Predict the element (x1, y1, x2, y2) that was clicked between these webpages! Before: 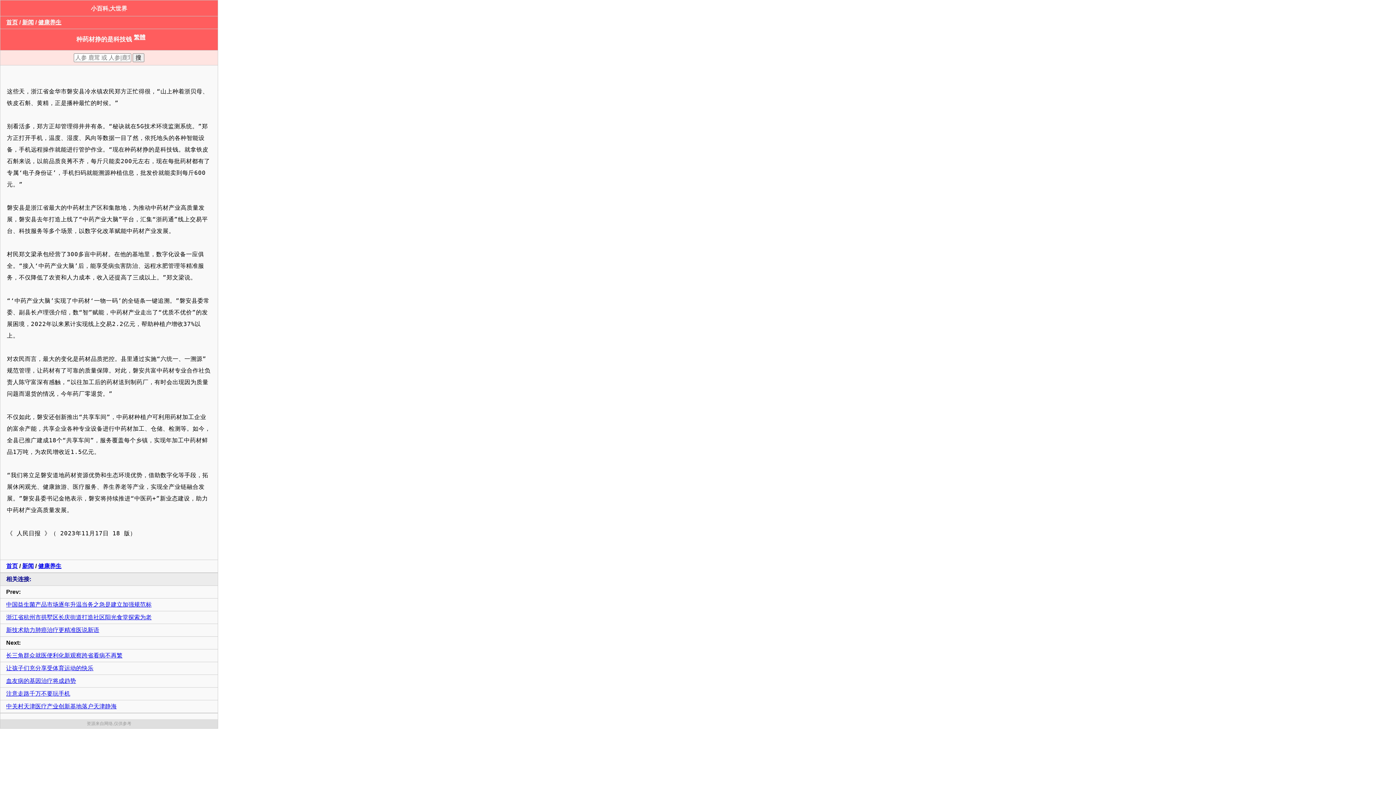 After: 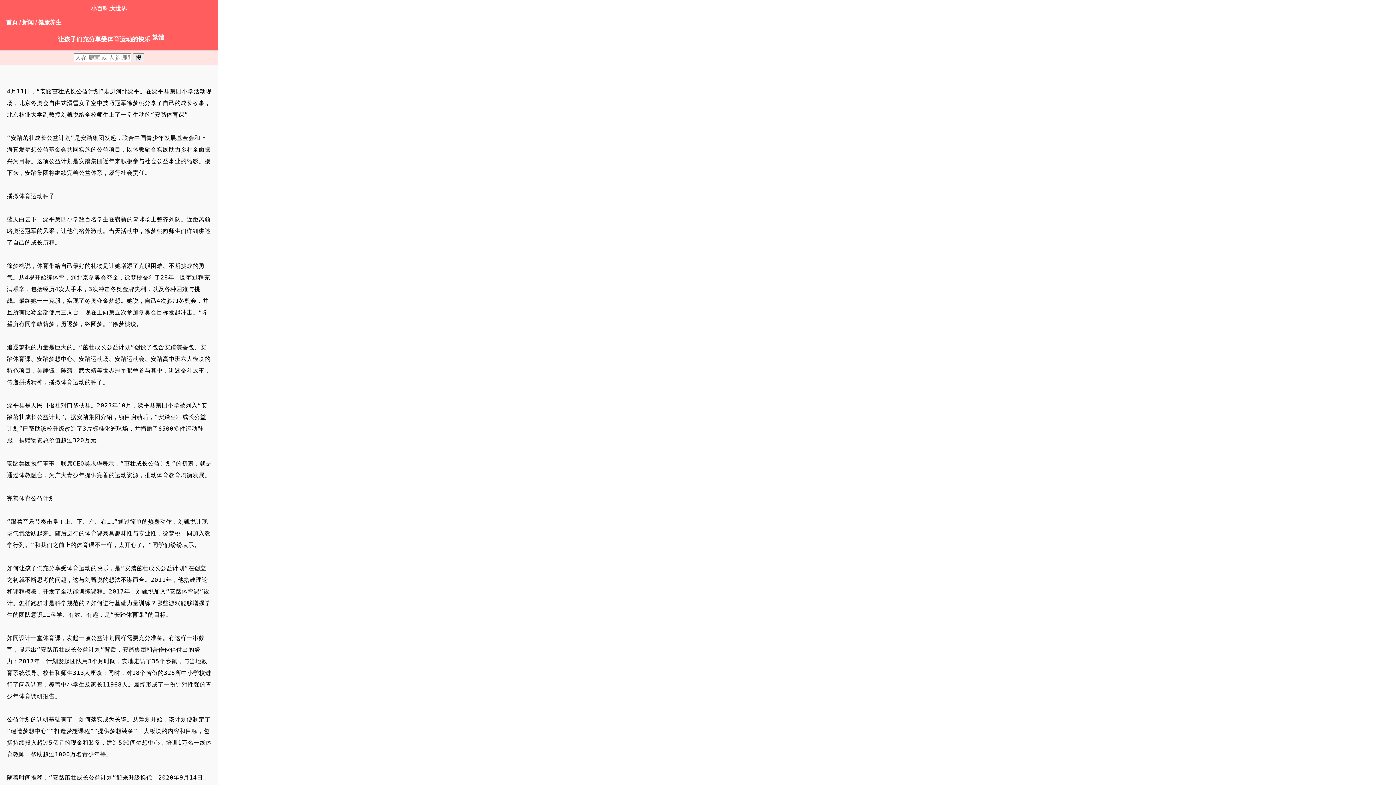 Action: bbox: (6, 665, 93, 671) label: 让孩子们充分享受体育运动的快乐